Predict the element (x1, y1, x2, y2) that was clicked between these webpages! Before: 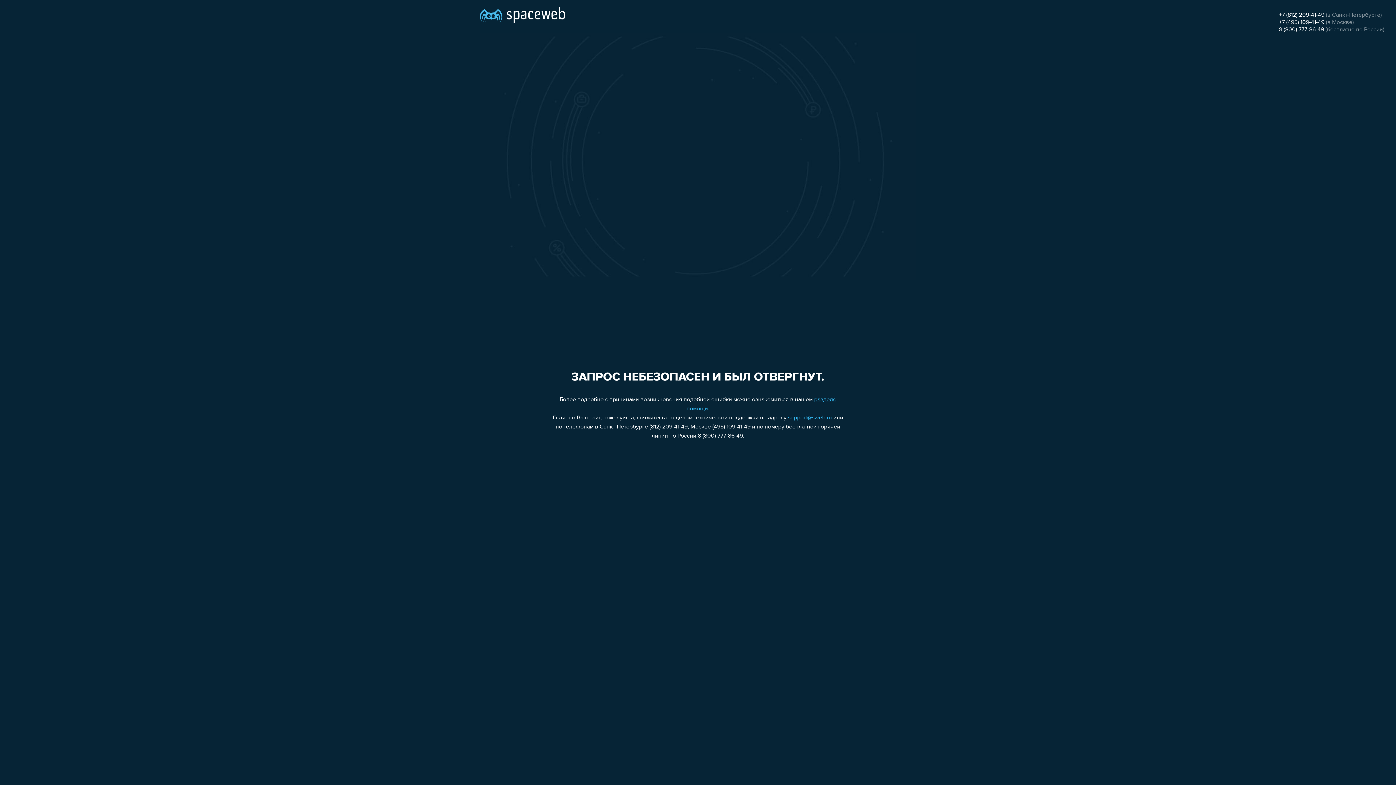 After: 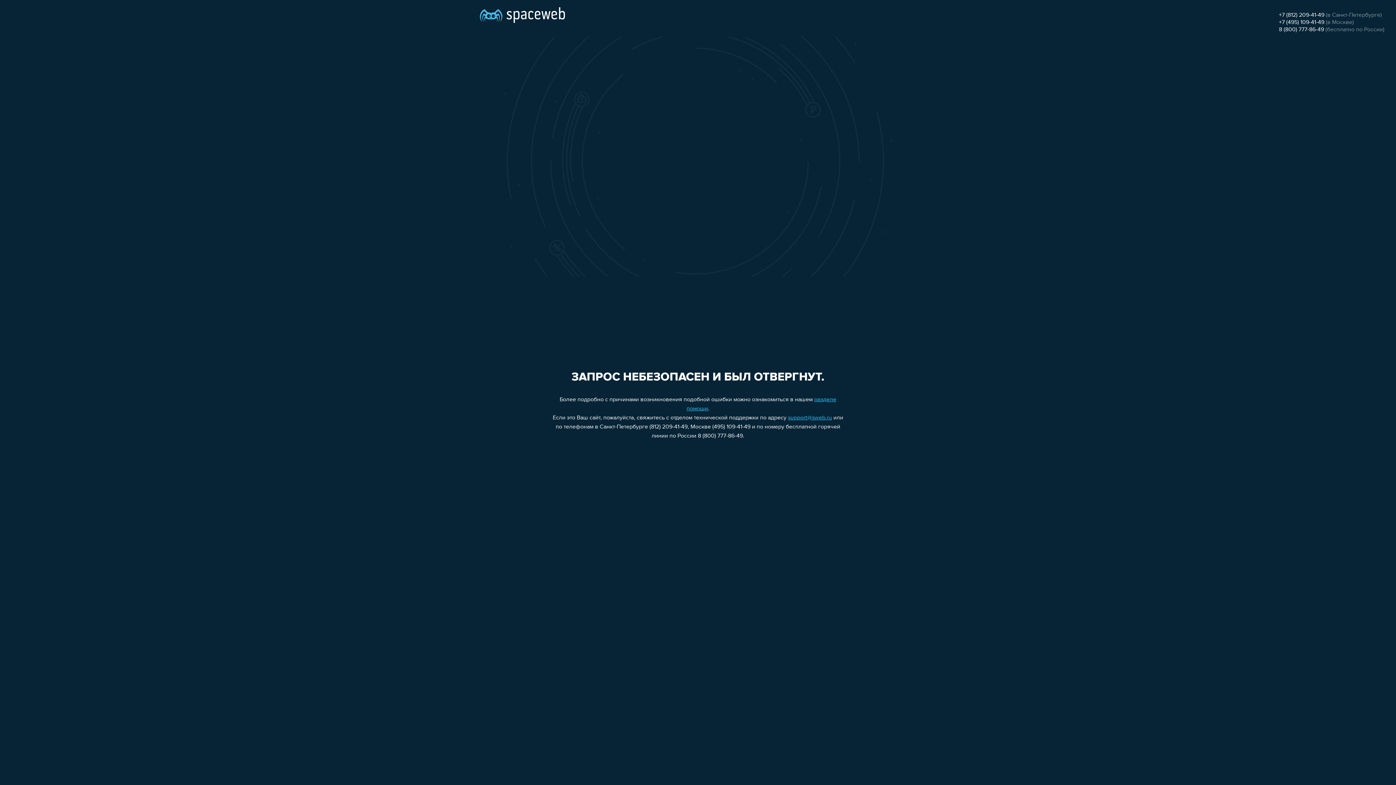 Action: label: support@sweb.ru bbox: (788, 415, 832, 421)